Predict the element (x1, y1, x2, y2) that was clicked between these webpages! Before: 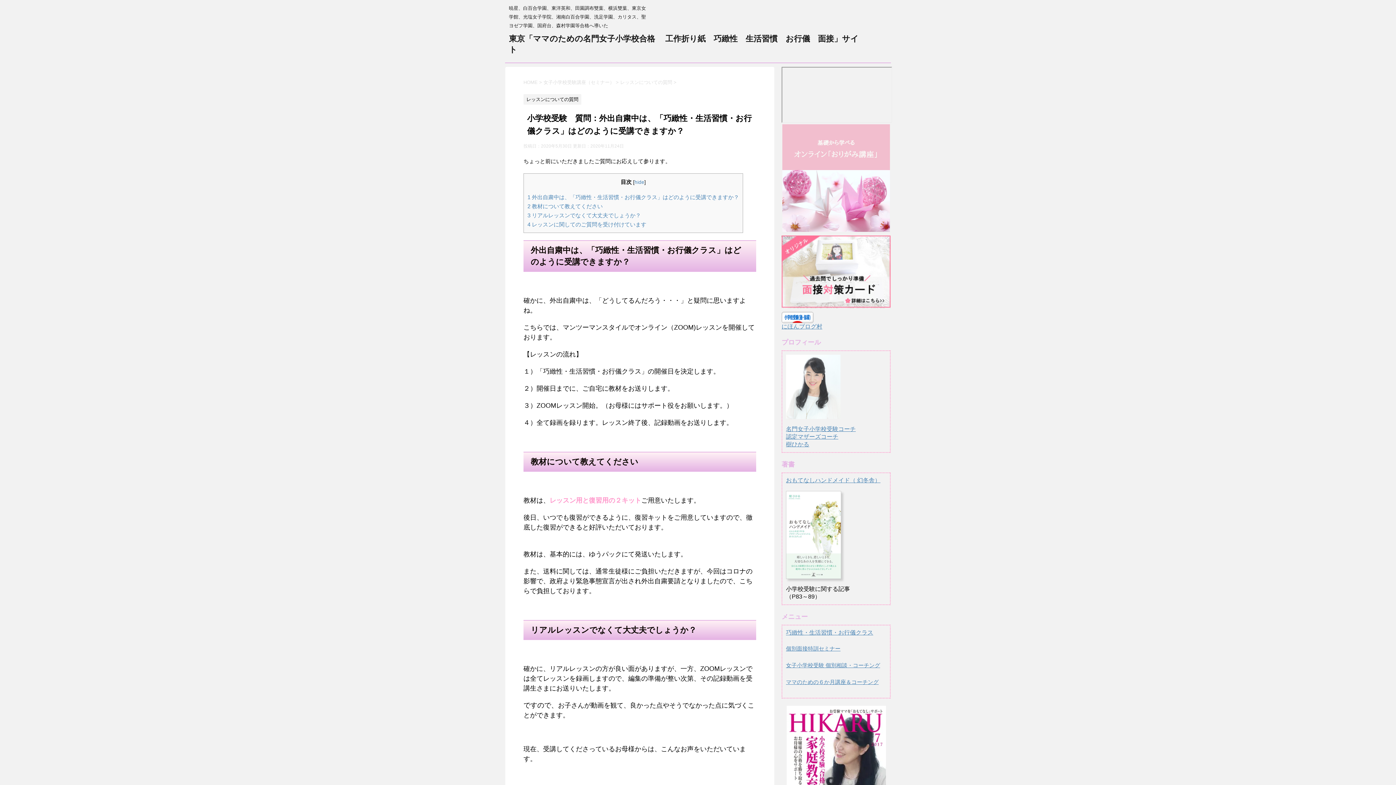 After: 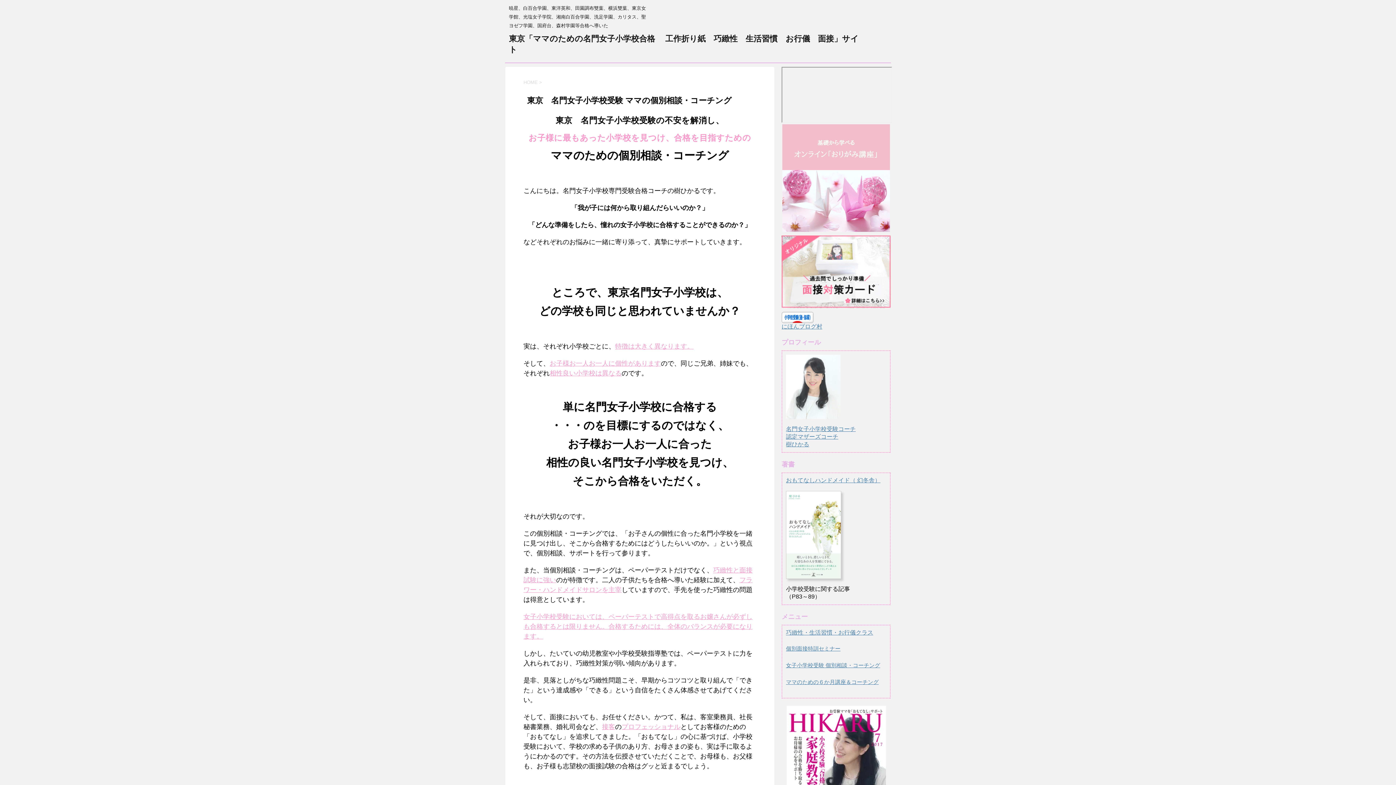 Action: bbox: (786, 662, 880, 668) label: 女子小学校受験 個別相談・コーチング